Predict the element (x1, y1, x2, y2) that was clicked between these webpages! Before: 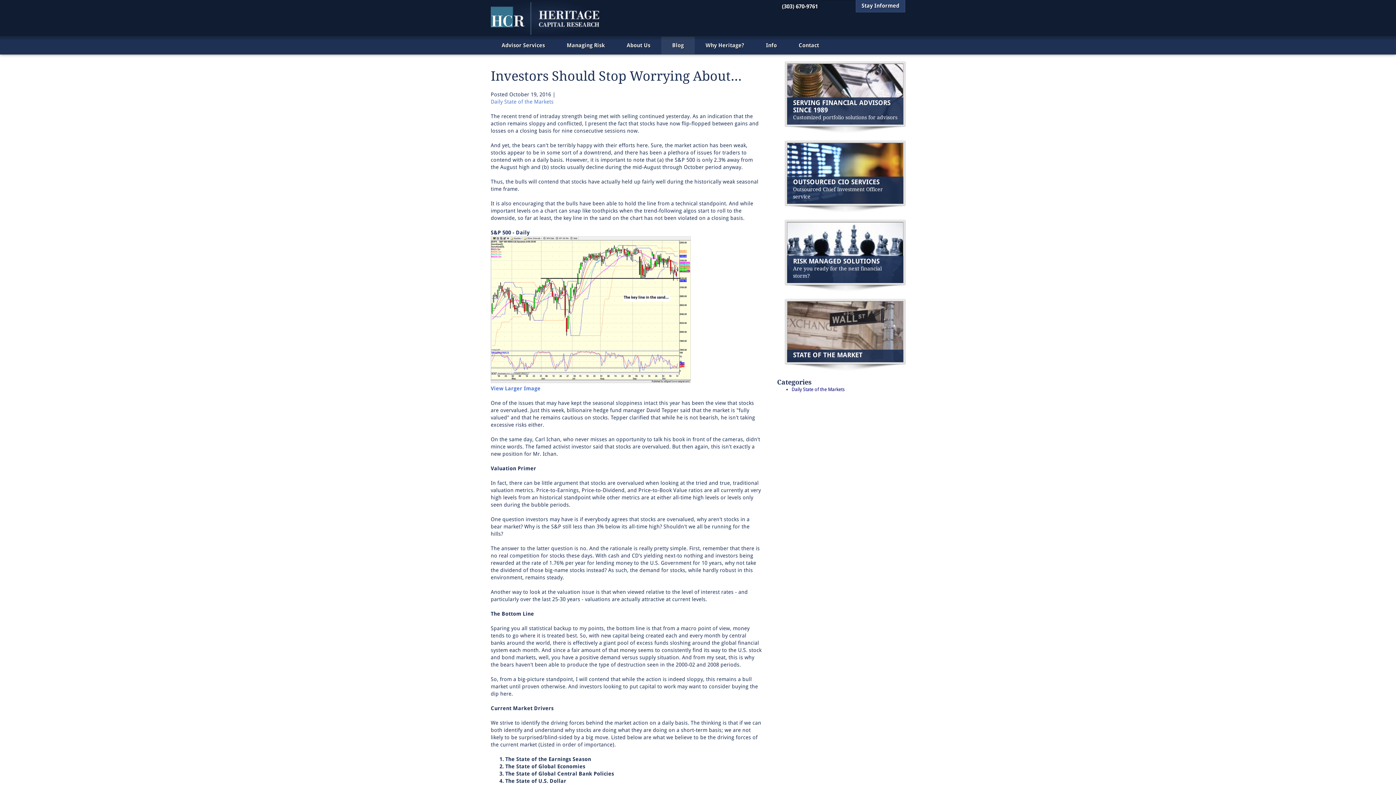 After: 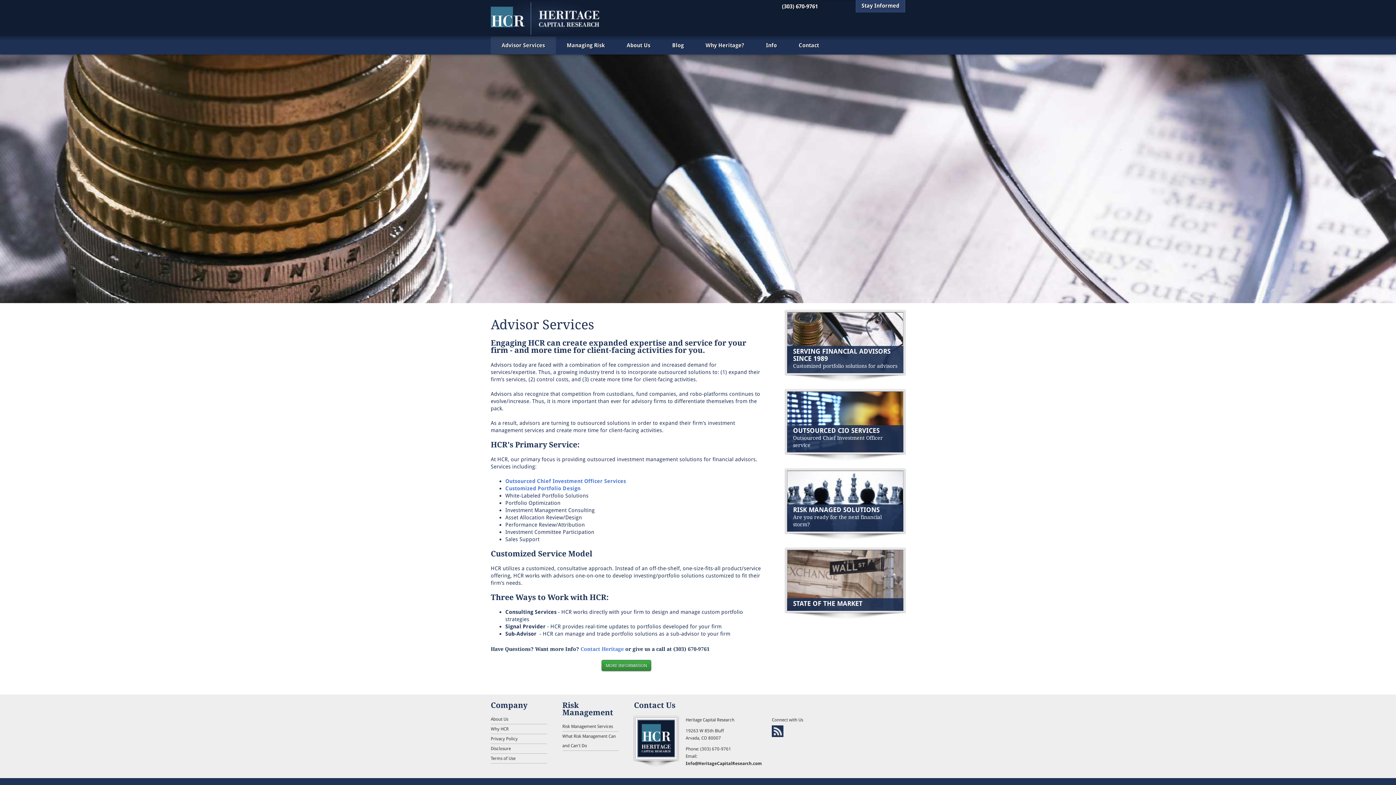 Action: label: SERVING FINANCIAL ADVISORS SINCE 1989
Customized portfolio solutions for advisors bbox: (785, 61, 905, 126)